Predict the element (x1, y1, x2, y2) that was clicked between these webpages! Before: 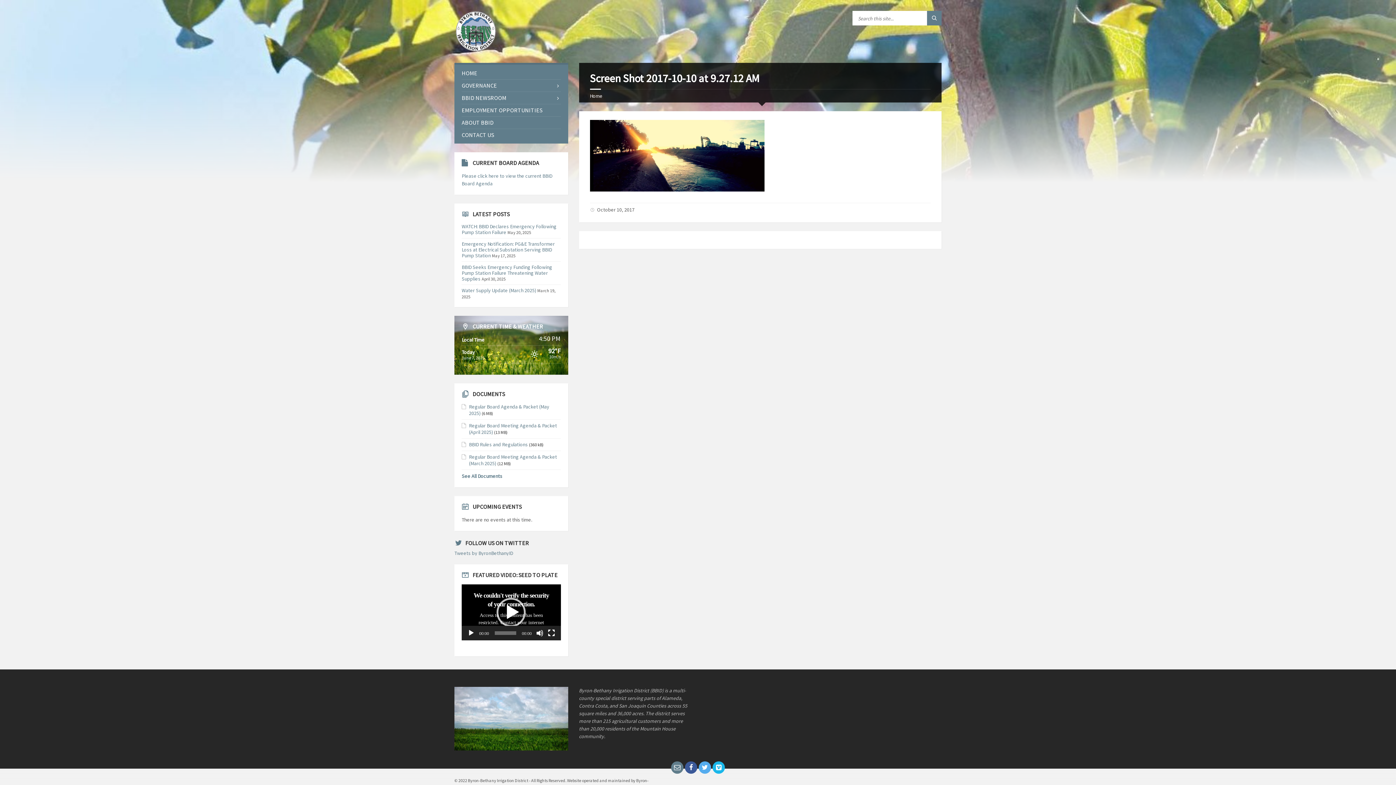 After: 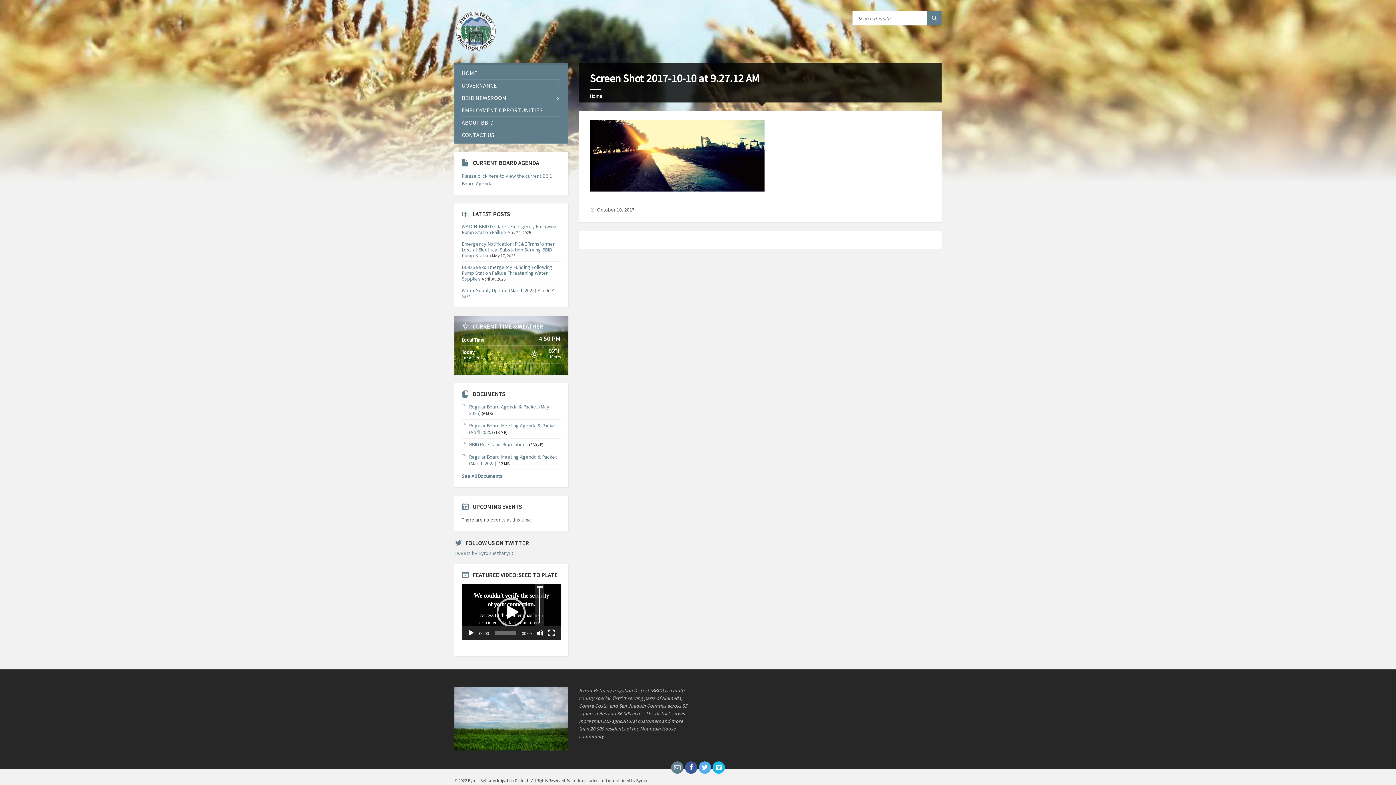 Action: bbox: (536, 622, 543, 630) label: Mute